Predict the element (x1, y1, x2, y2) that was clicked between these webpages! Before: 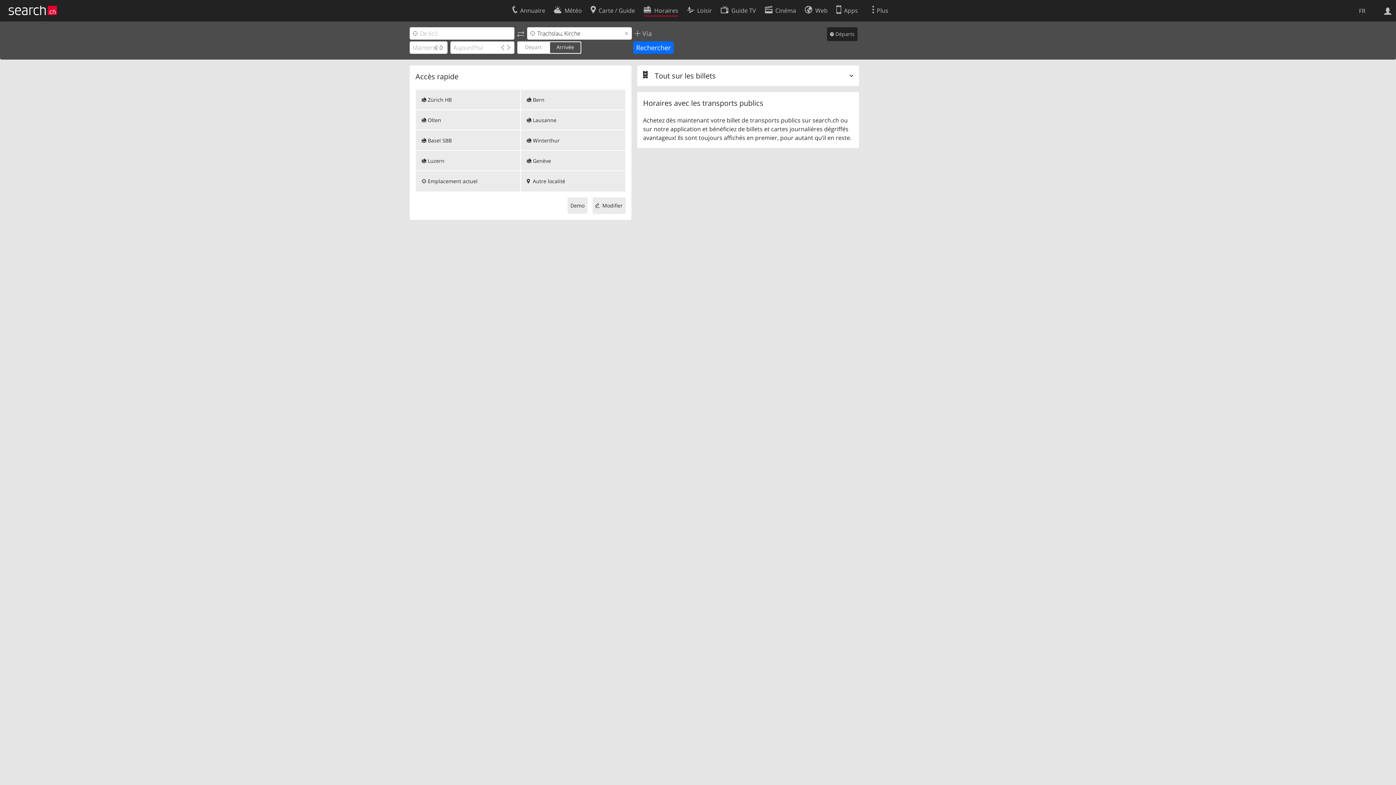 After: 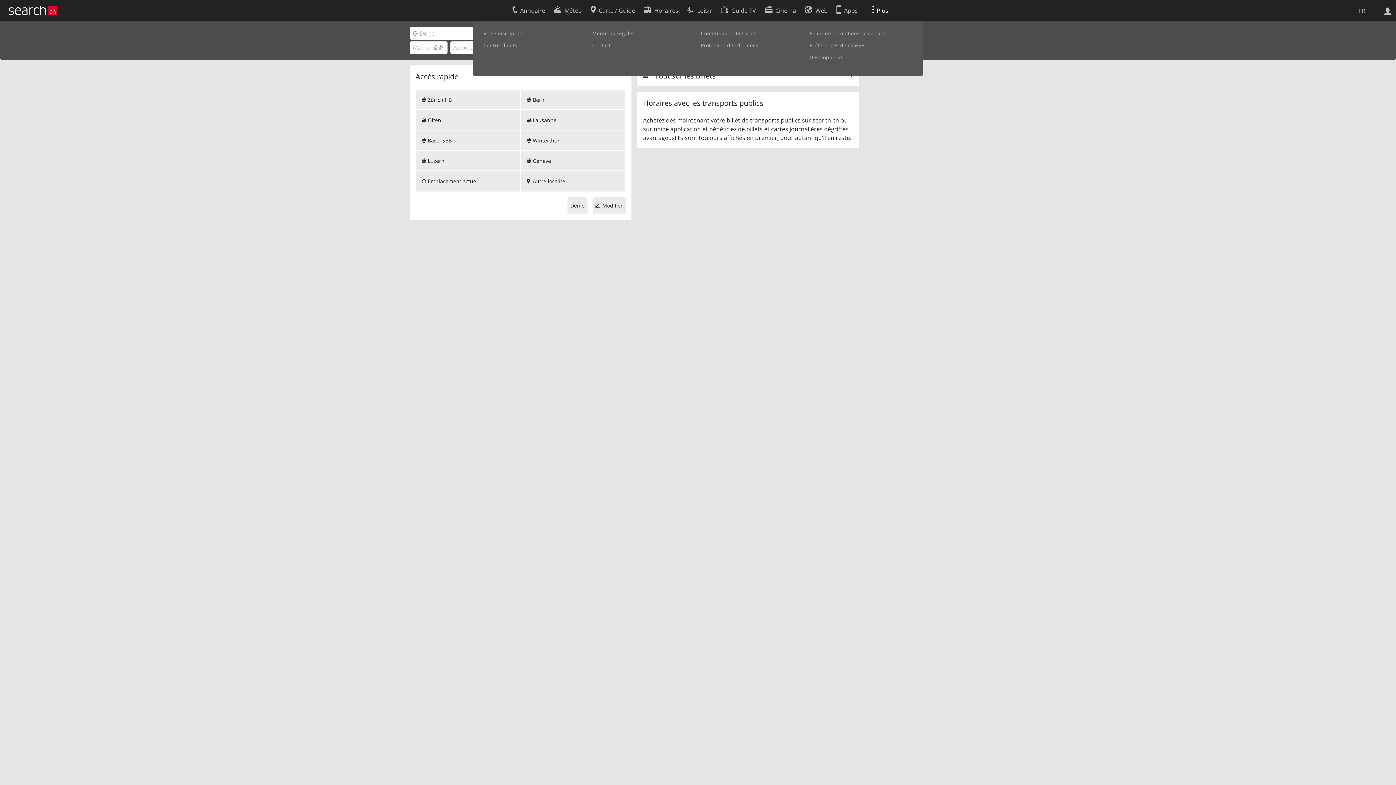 Action: label: Plus bbox: (872, 2, 900, 16)